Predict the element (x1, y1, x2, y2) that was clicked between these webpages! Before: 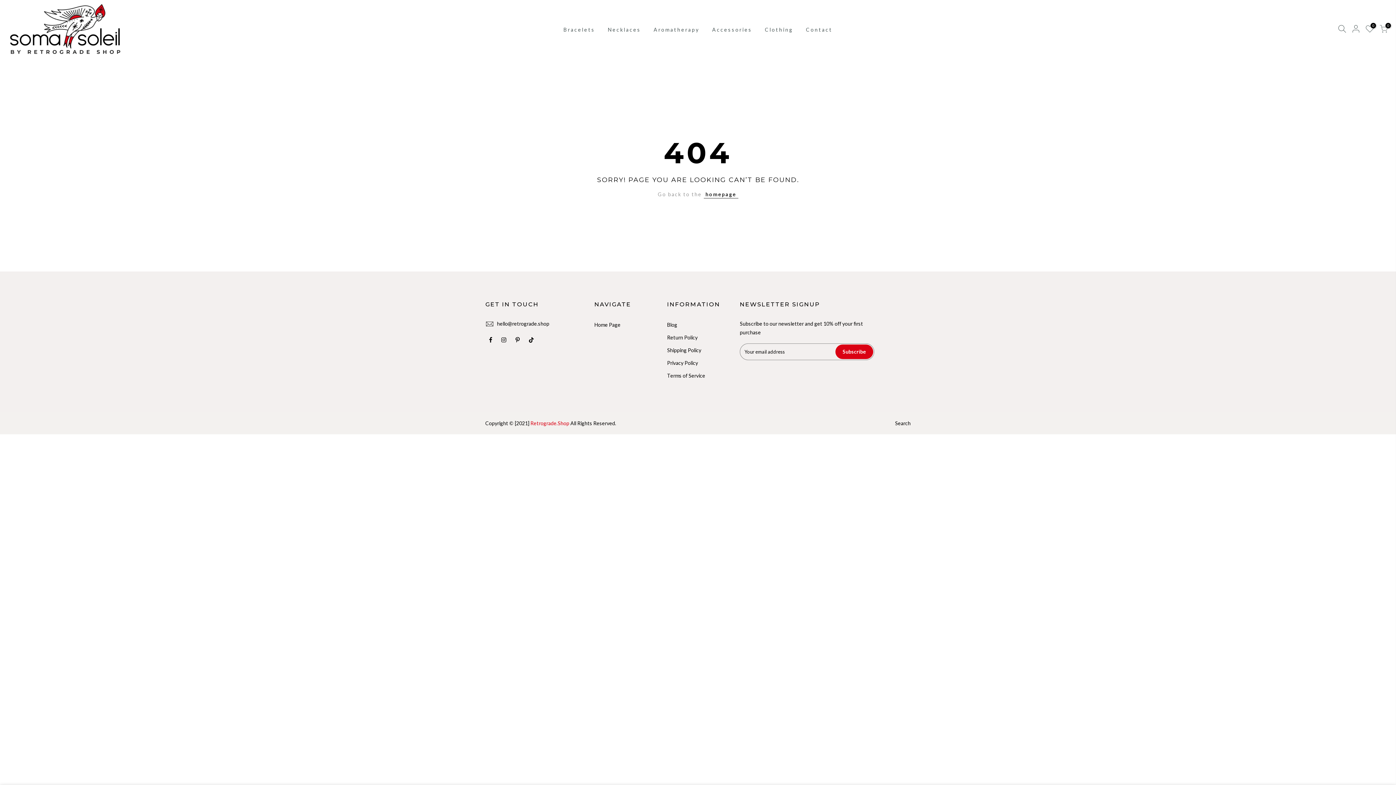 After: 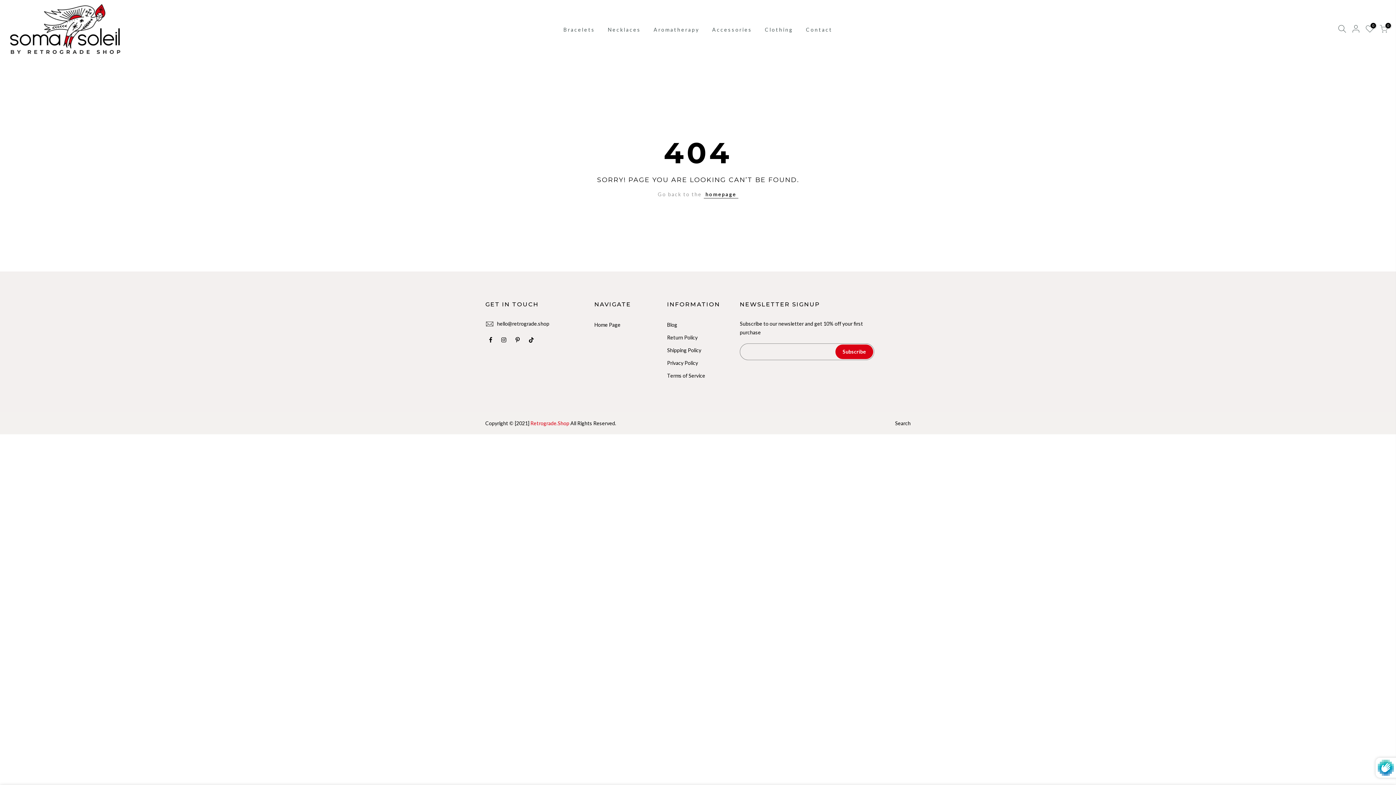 Action: label: Subscribe bbox: (835, 344, 873, 359)